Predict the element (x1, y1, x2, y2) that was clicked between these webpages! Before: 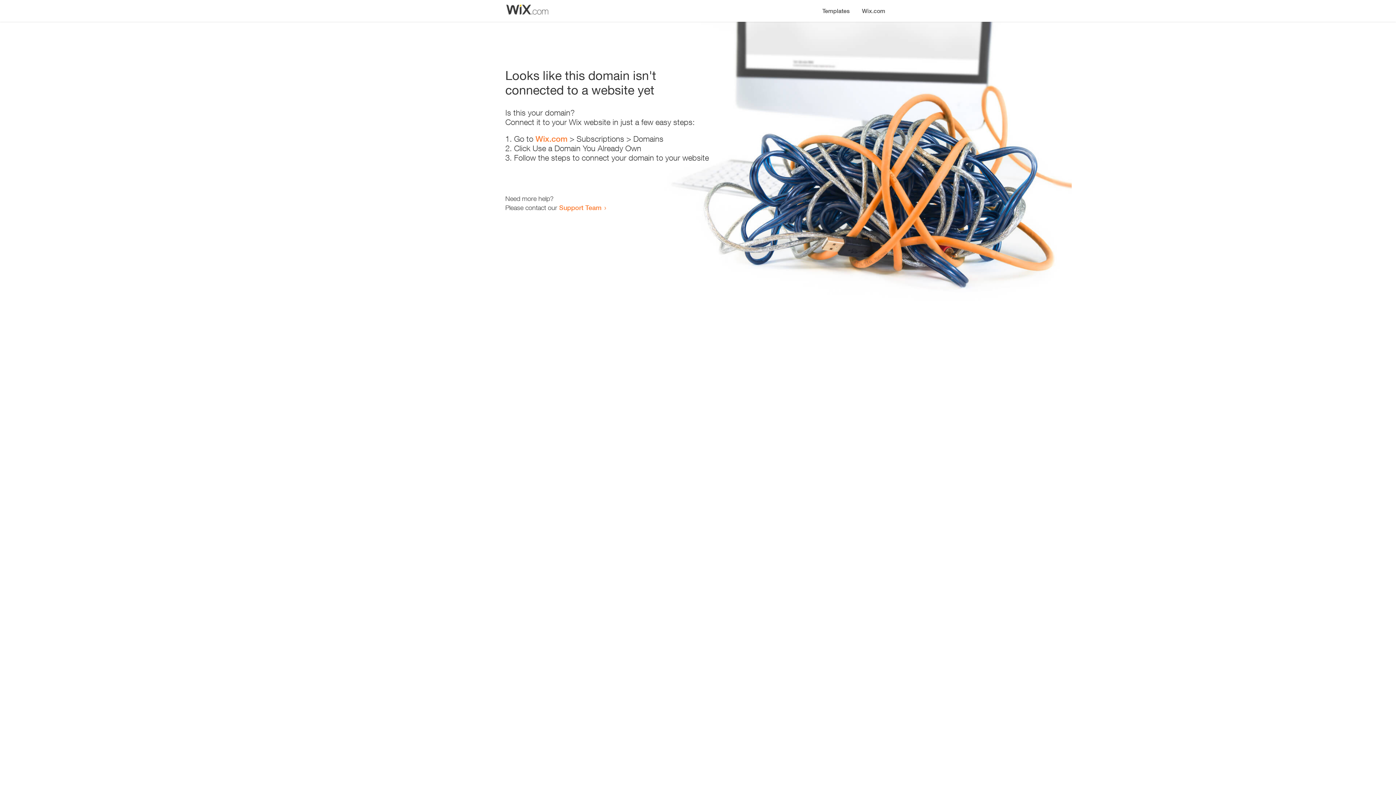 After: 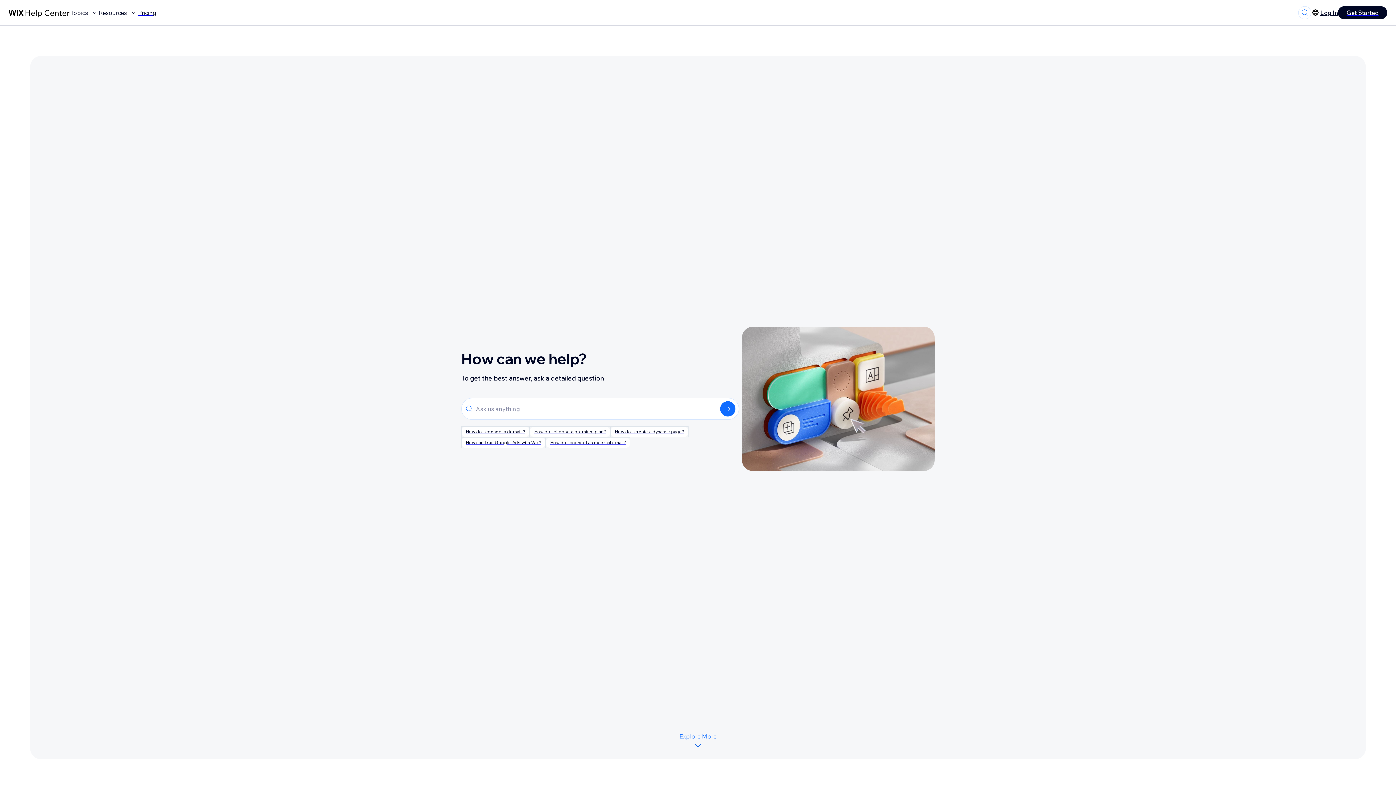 Action: label: Support Team bbox: (559, 203, 601, 211)